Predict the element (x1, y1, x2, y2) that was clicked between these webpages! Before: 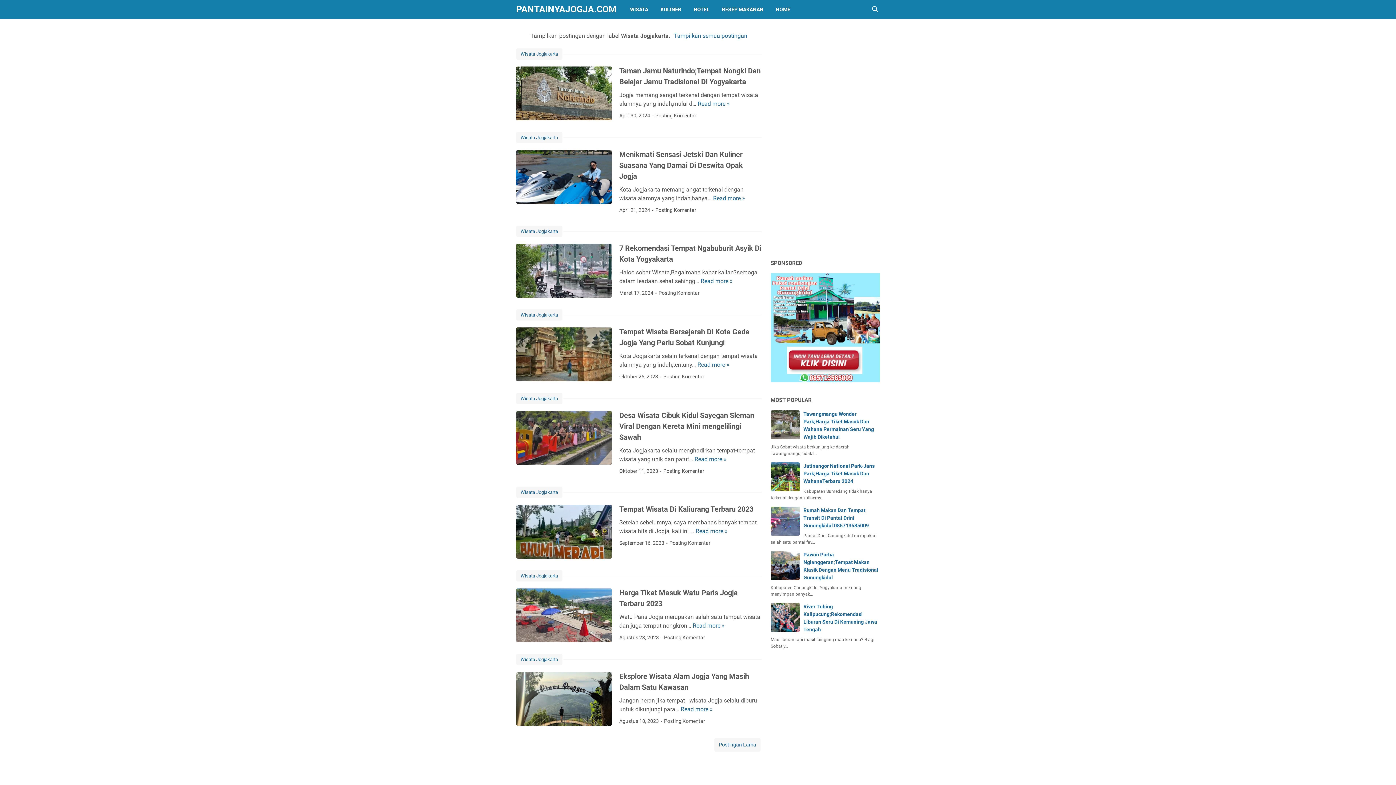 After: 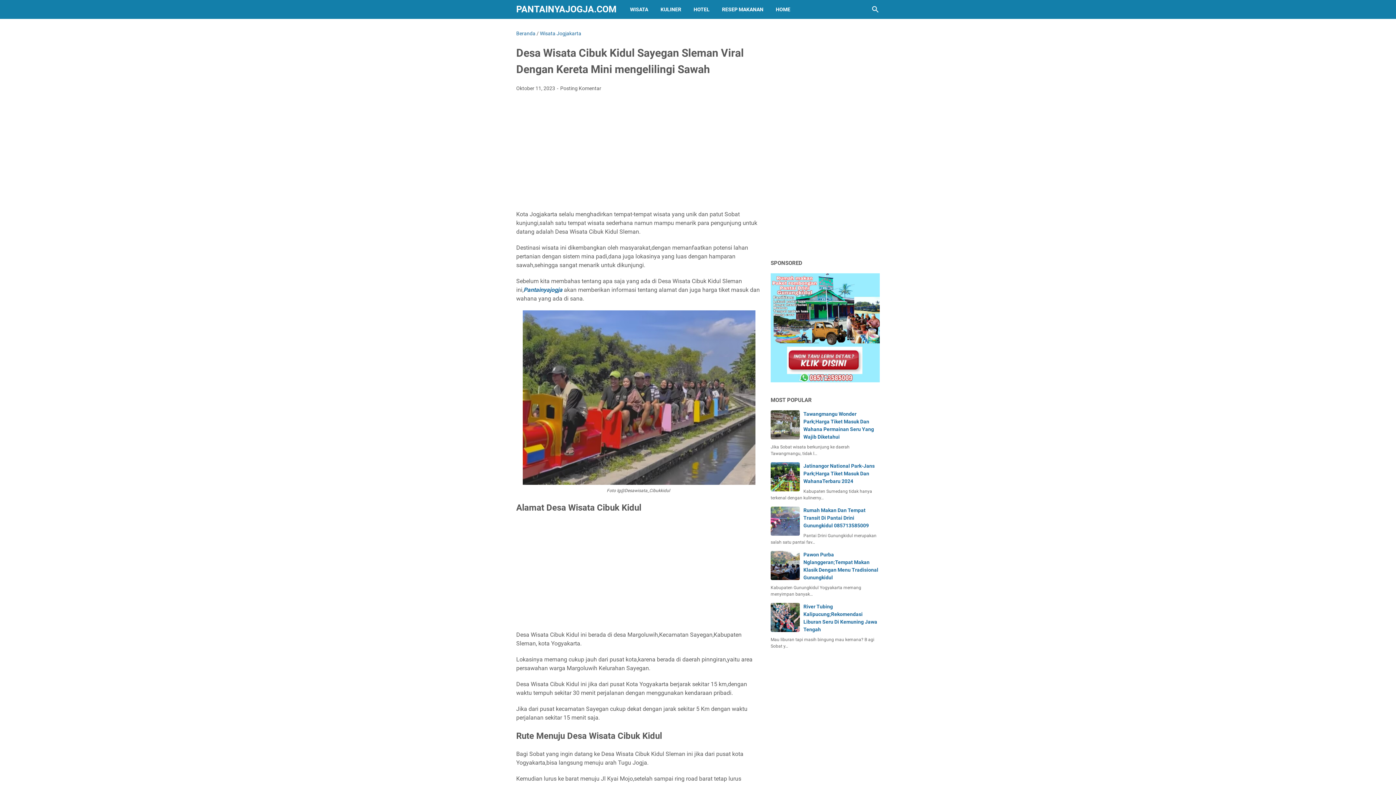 Action: label: Read more »
Desa Wisata Cibuk Kidul Sayegan Sleman Viral Dengan Kereta Mini mengelilingi Sawah bbox: (694, 455, 726, 462)